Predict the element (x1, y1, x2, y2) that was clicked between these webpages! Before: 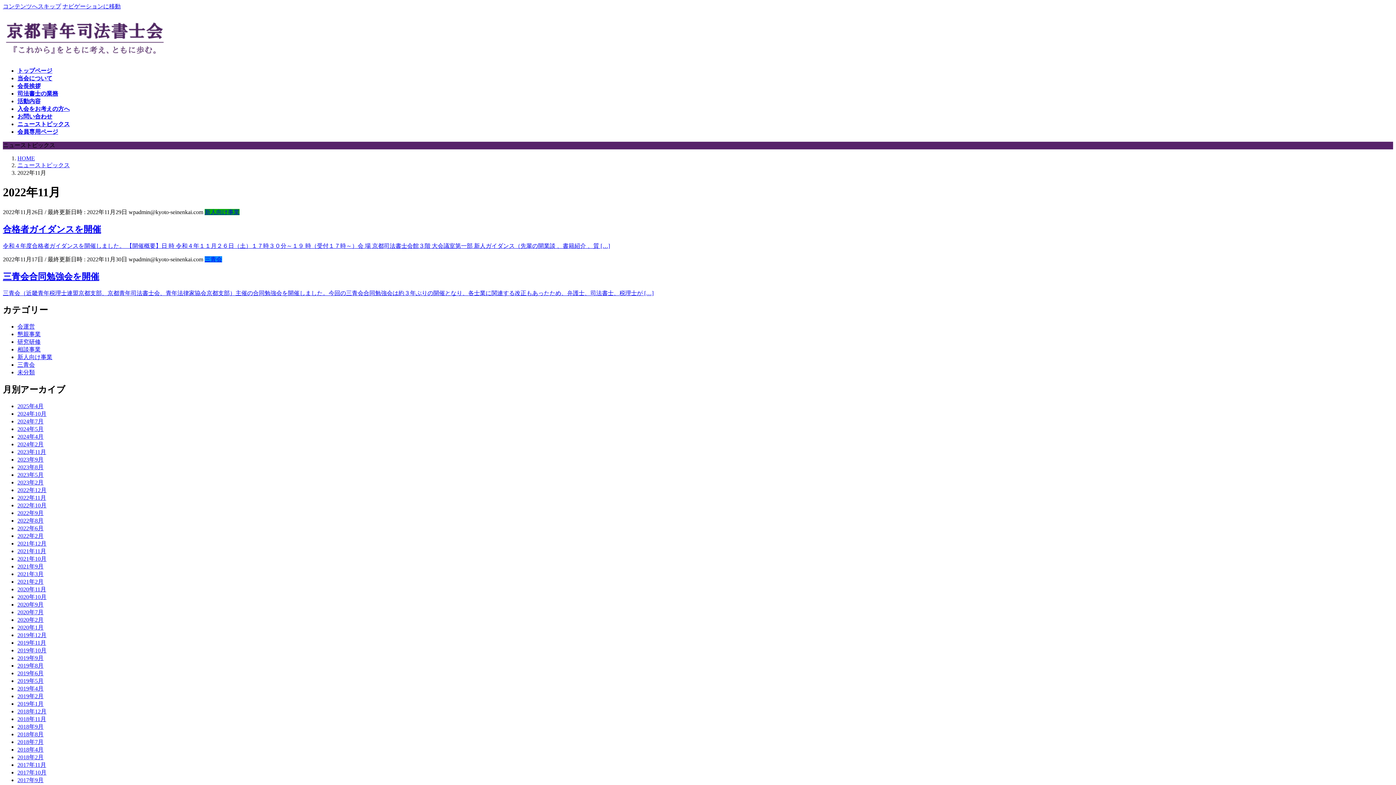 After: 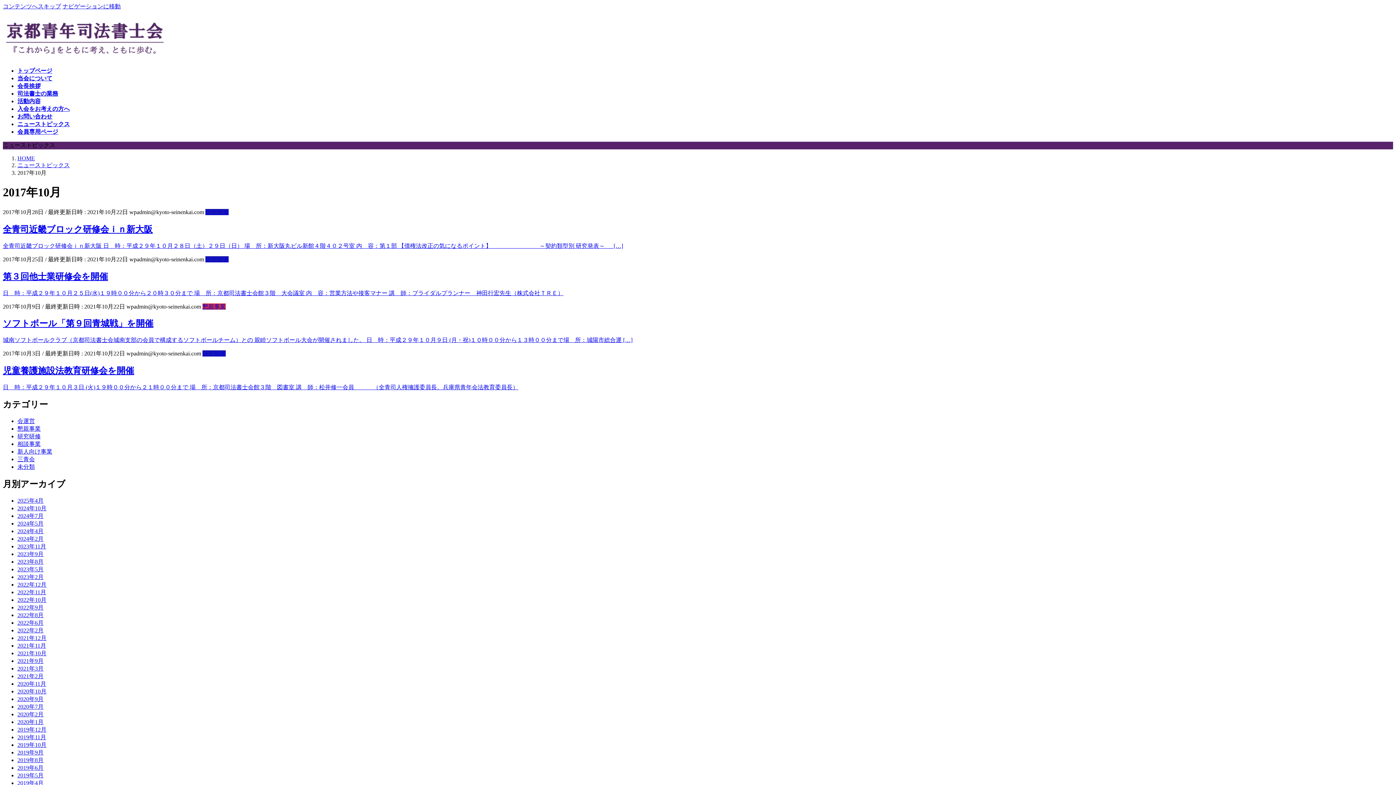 Action: bbox: (17, 769, 46, 776) label: 2017年10月